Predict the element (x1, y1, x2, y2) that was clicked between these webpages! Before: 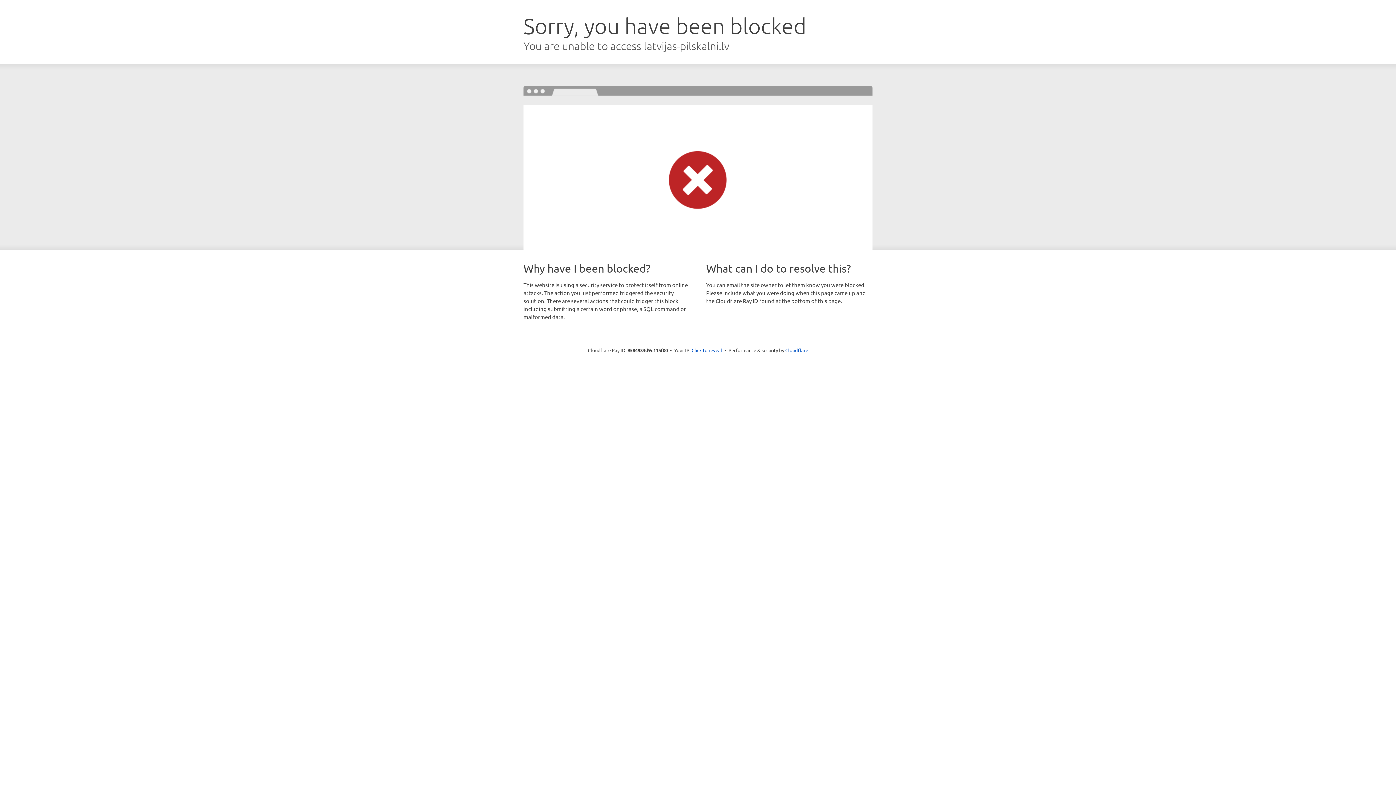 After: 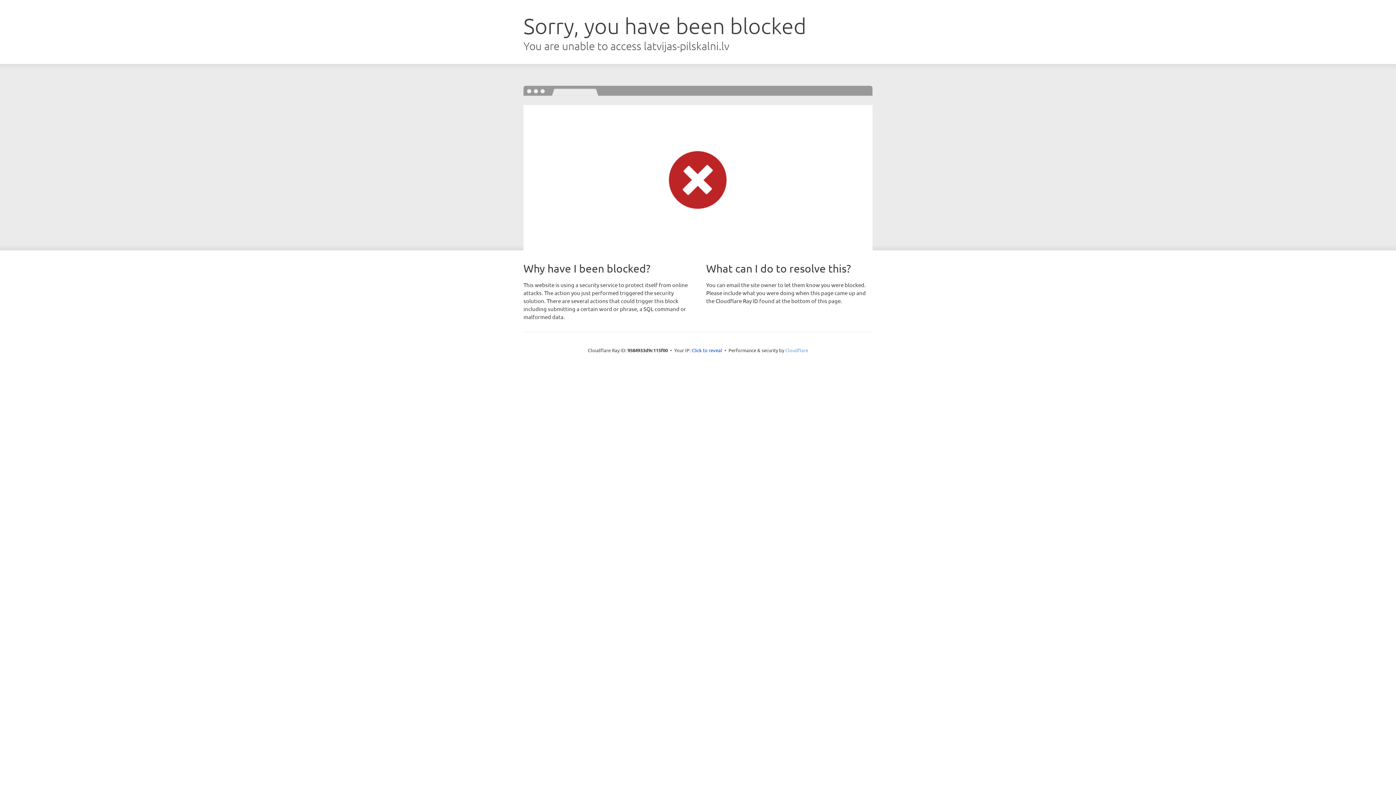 Action: label: Cloudflare bbox: (785, 347, 808, 353)